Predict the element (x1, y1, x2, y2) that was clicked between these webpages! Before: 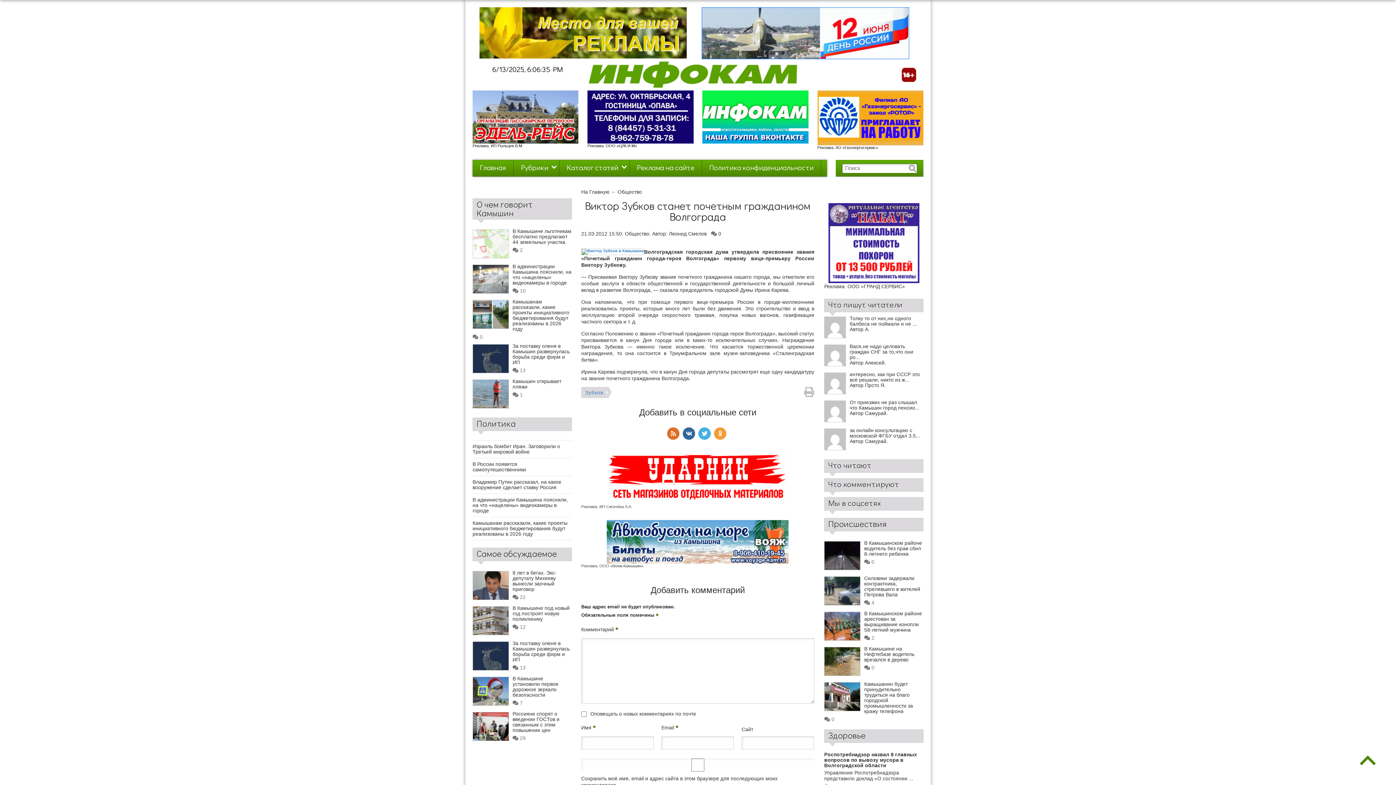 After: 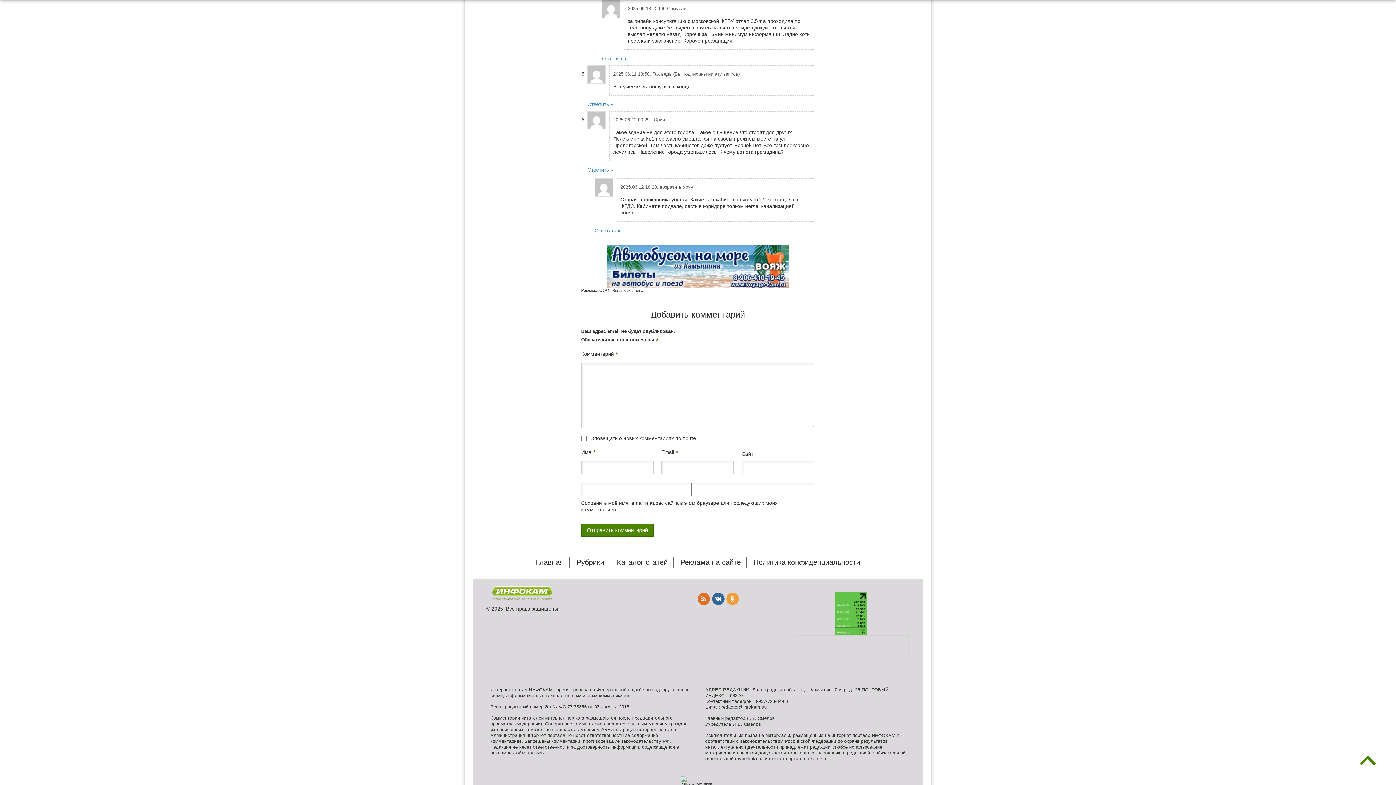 Action: label: за онлайн консультацию с московской ФГБУ отдал 3.5... bbox: (849, 427, 923, 438)